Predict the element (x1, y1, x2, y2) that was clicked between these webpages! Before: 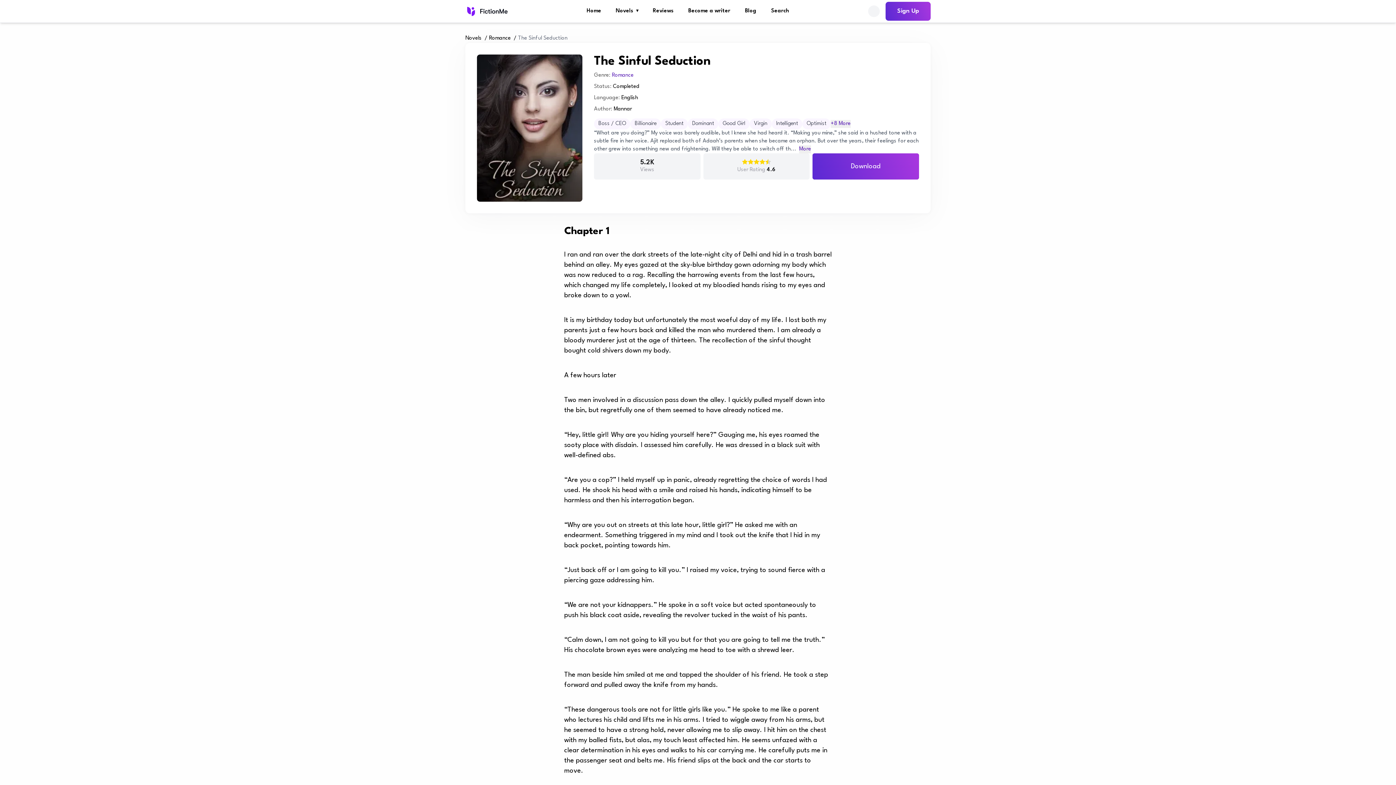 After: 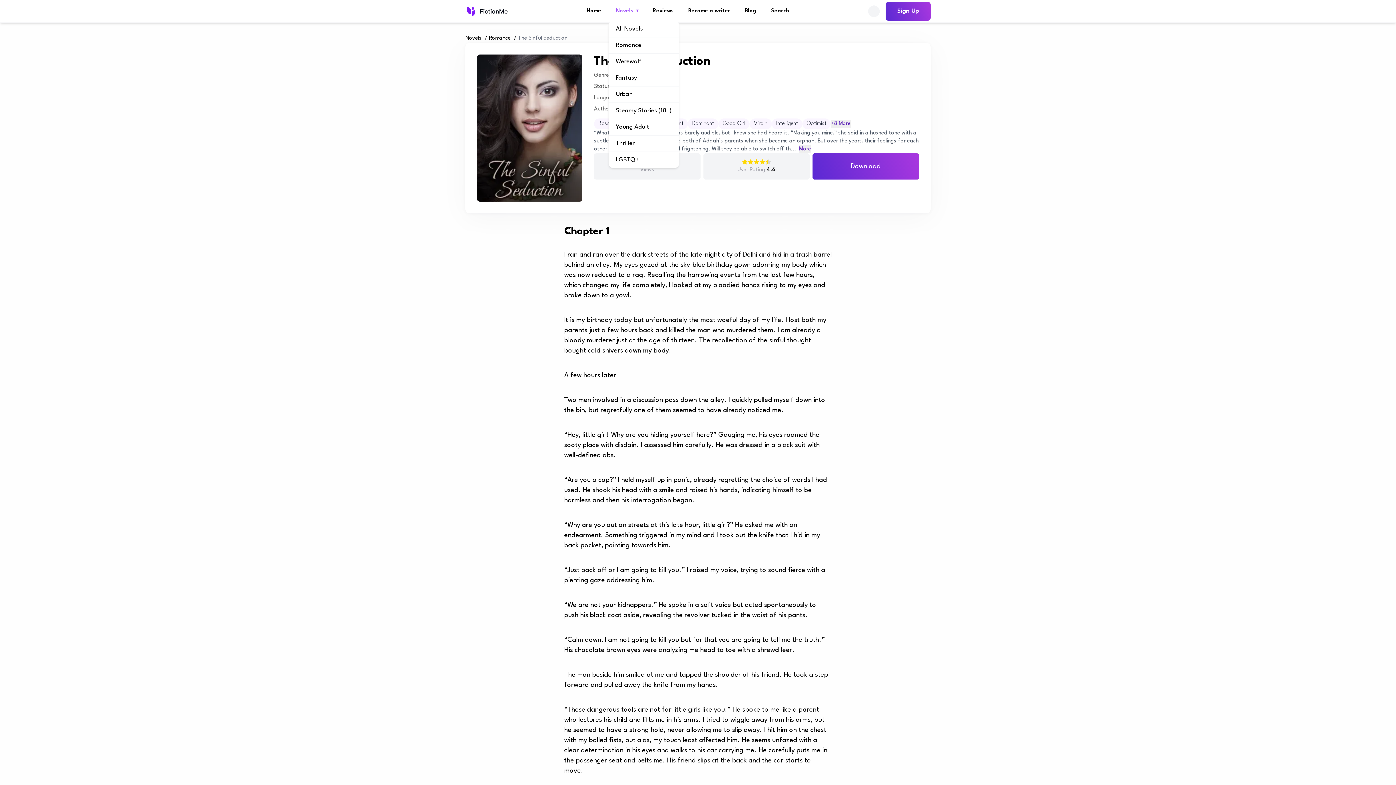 Action: label: Novels
▾ bbox: (608, 1, 645, 21)